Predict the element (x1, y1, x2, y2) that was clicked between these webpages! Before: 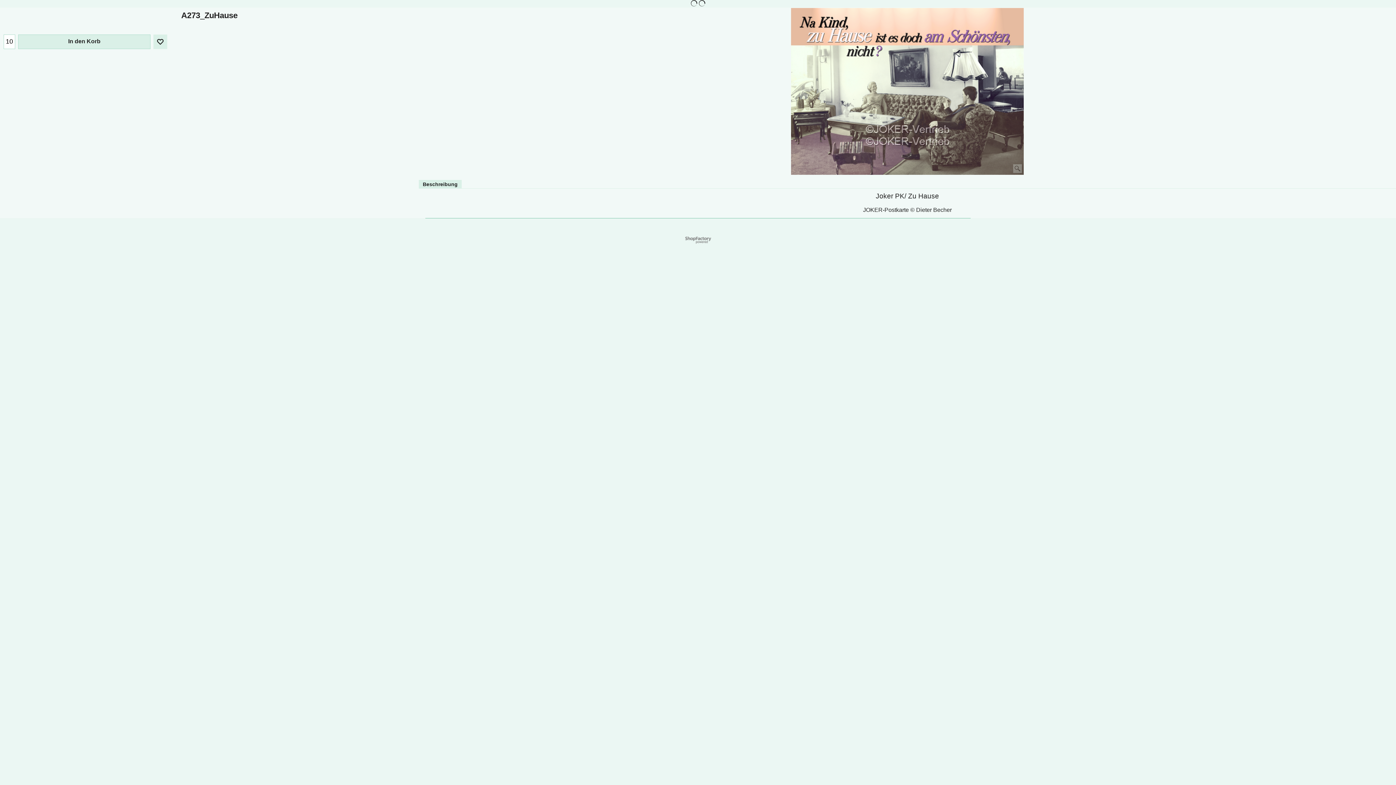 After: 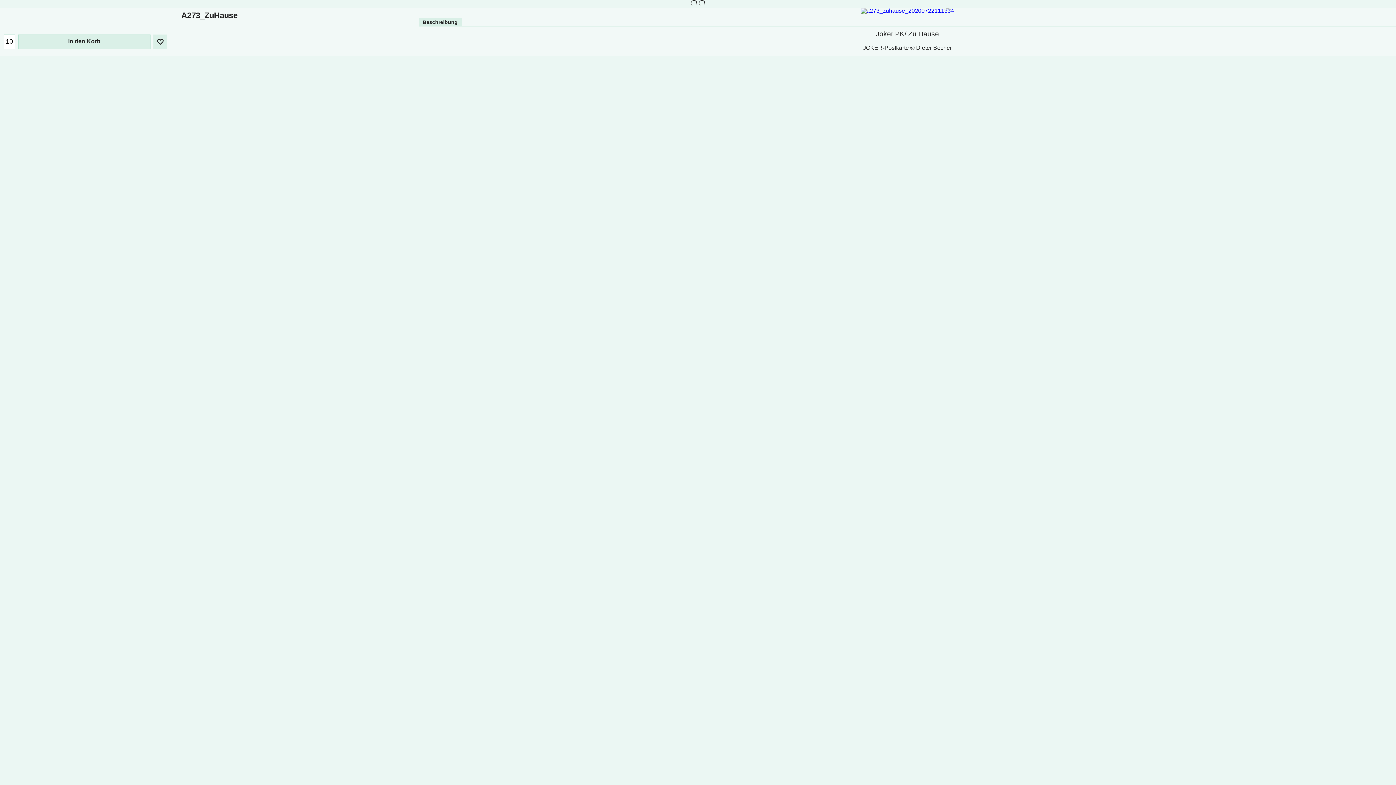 Action: bbox: (3, 11, 415, 20) label: A273_ZuHause